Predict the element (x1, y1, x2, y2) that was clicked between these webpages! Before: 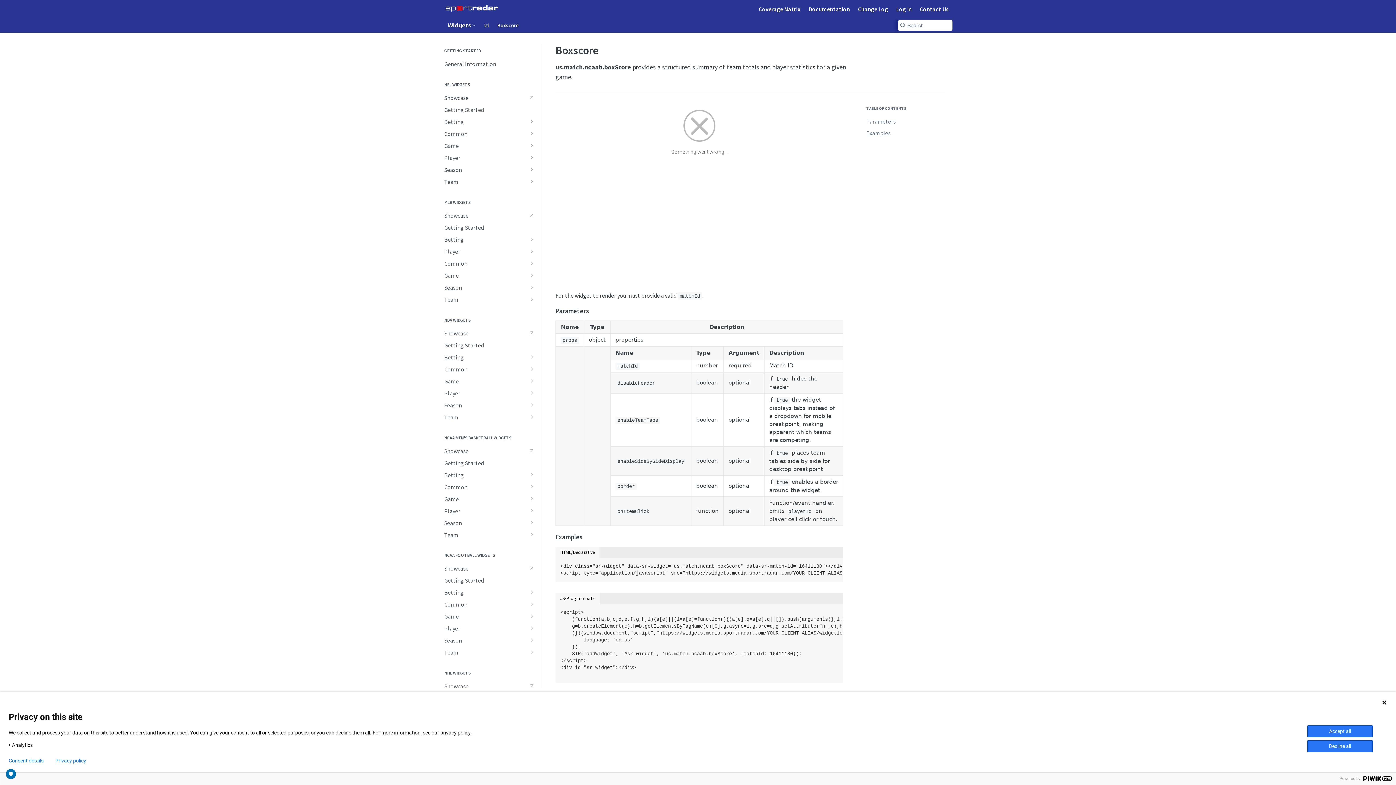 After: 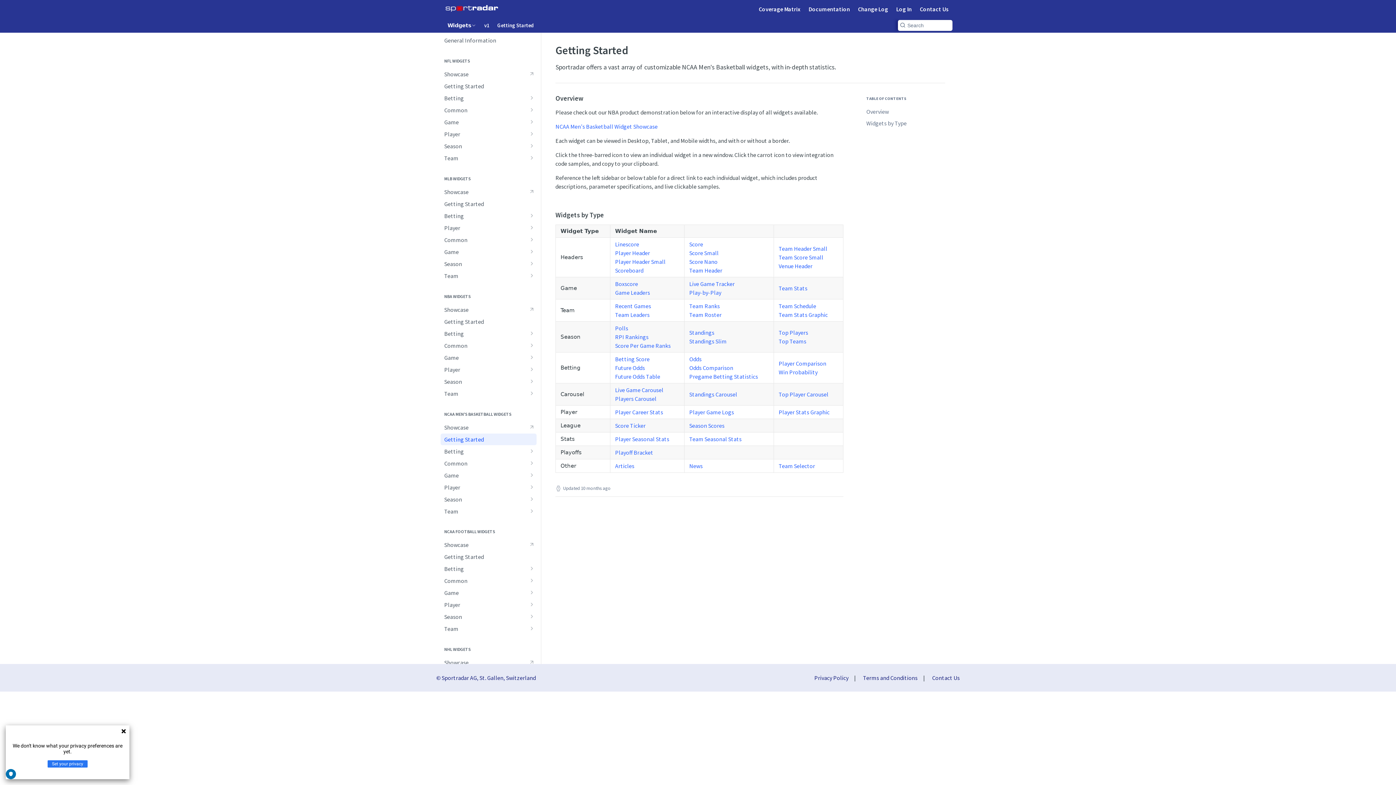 Action: bbox: (440, 457, 536, 468) label: Getting Started